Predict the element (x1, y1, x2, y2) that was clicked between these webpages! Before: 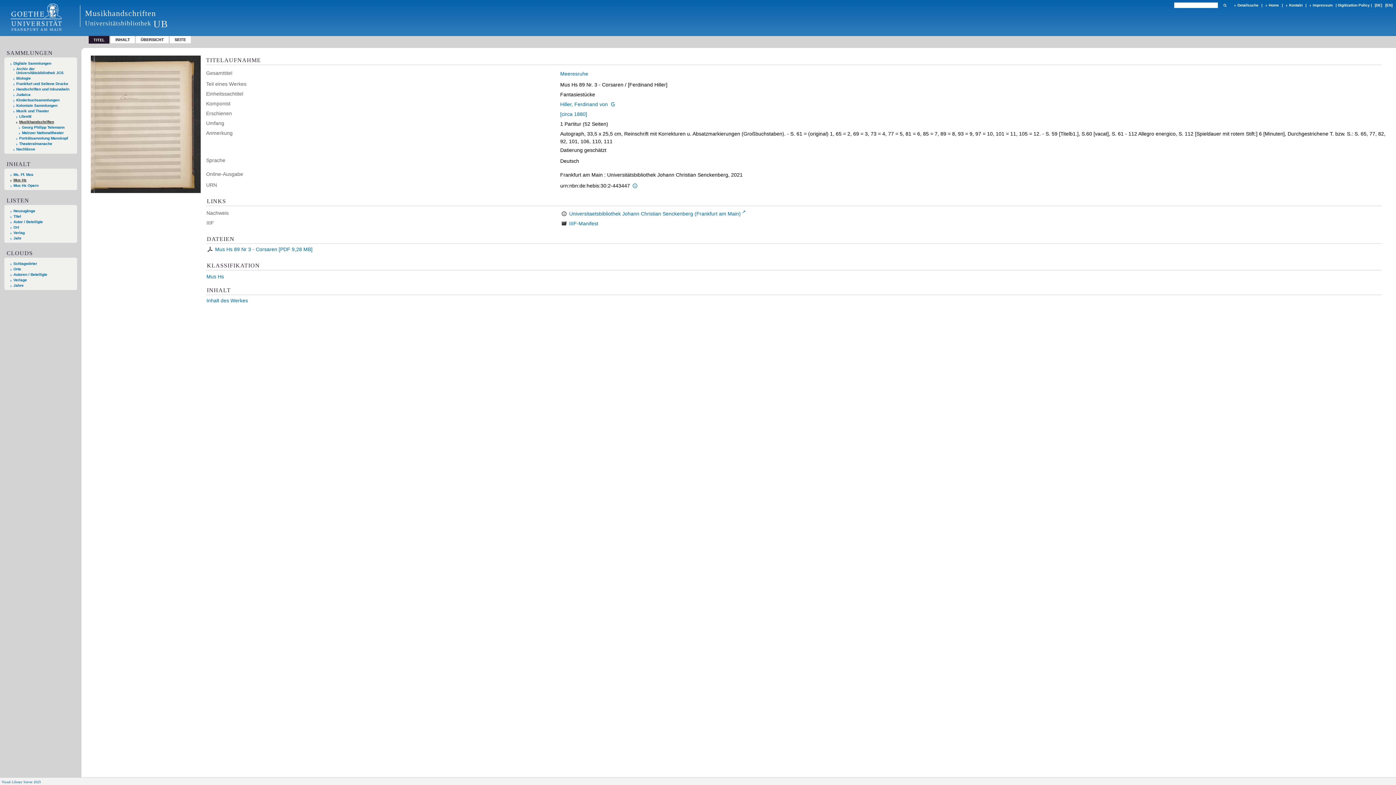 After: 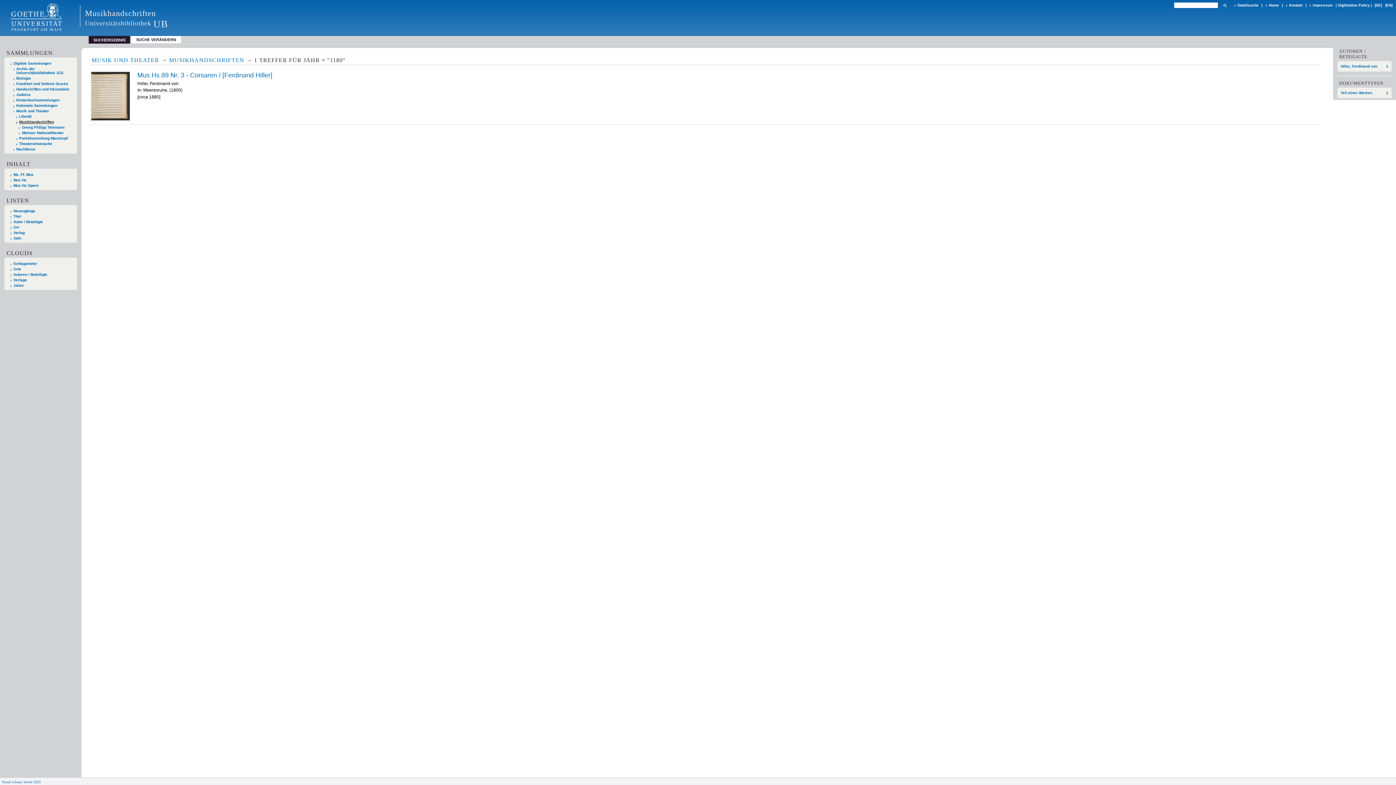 Action: bbox: (560, 111, 587, 117) label: [circa 1880]